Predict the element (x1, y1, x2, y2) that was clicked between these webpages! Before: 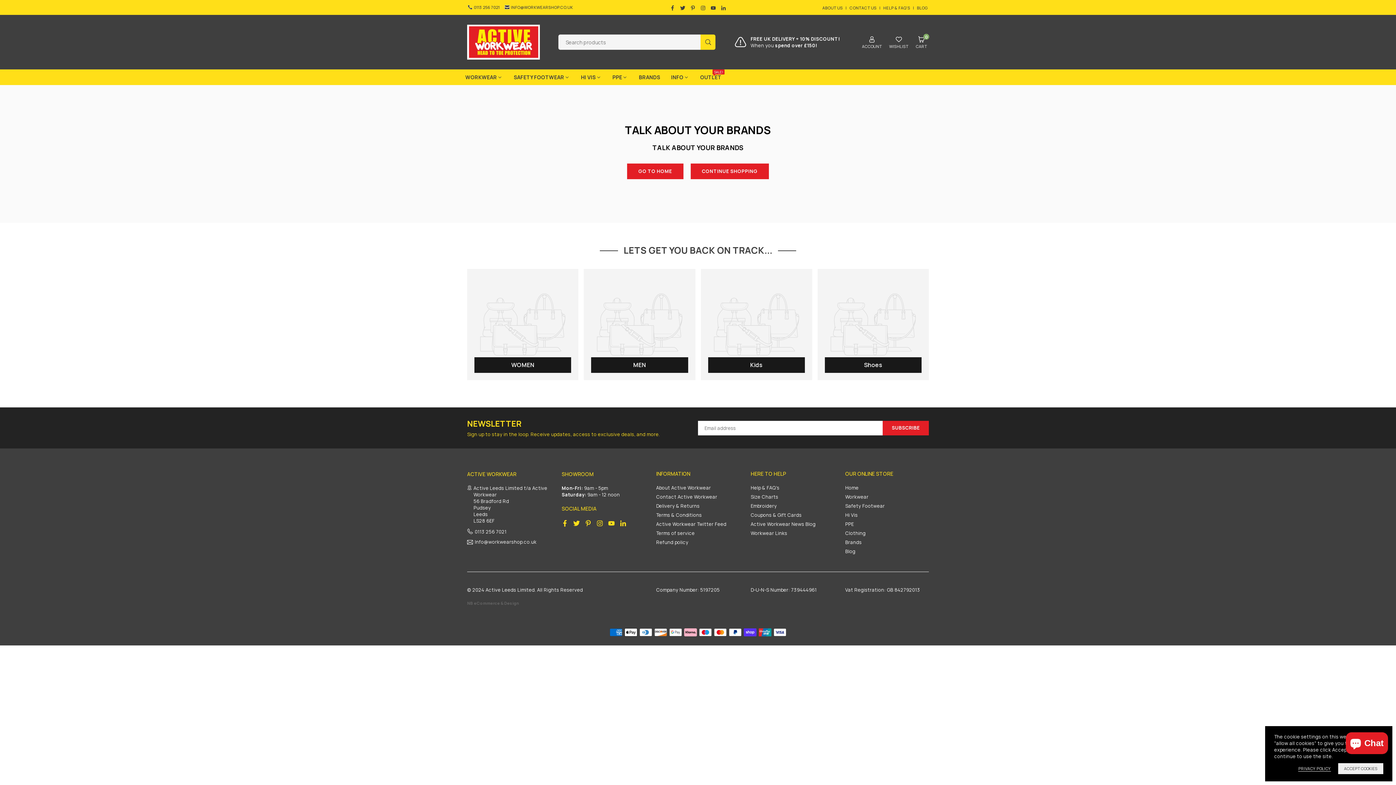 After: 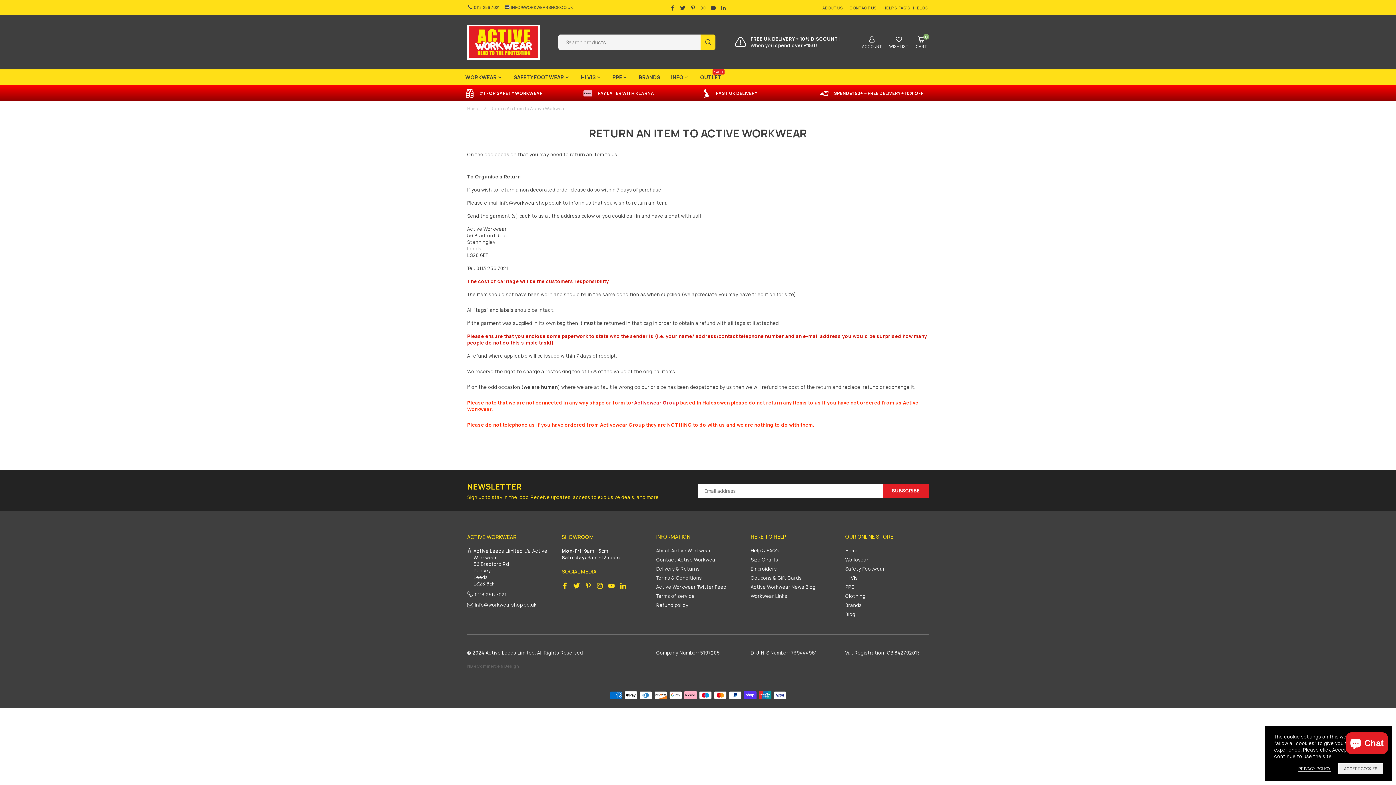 Action: bbox: (656, 503, 699, 509) label: Delivery & Returns